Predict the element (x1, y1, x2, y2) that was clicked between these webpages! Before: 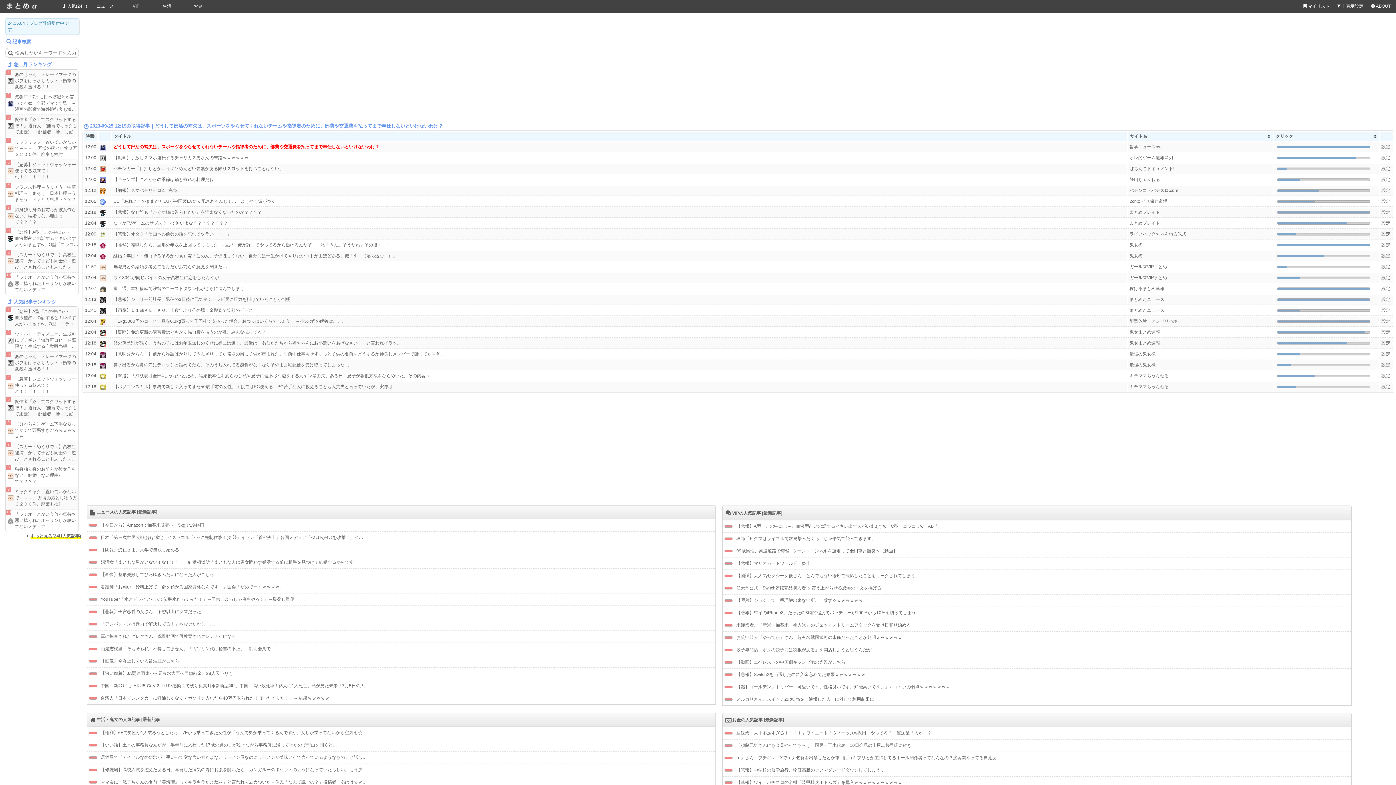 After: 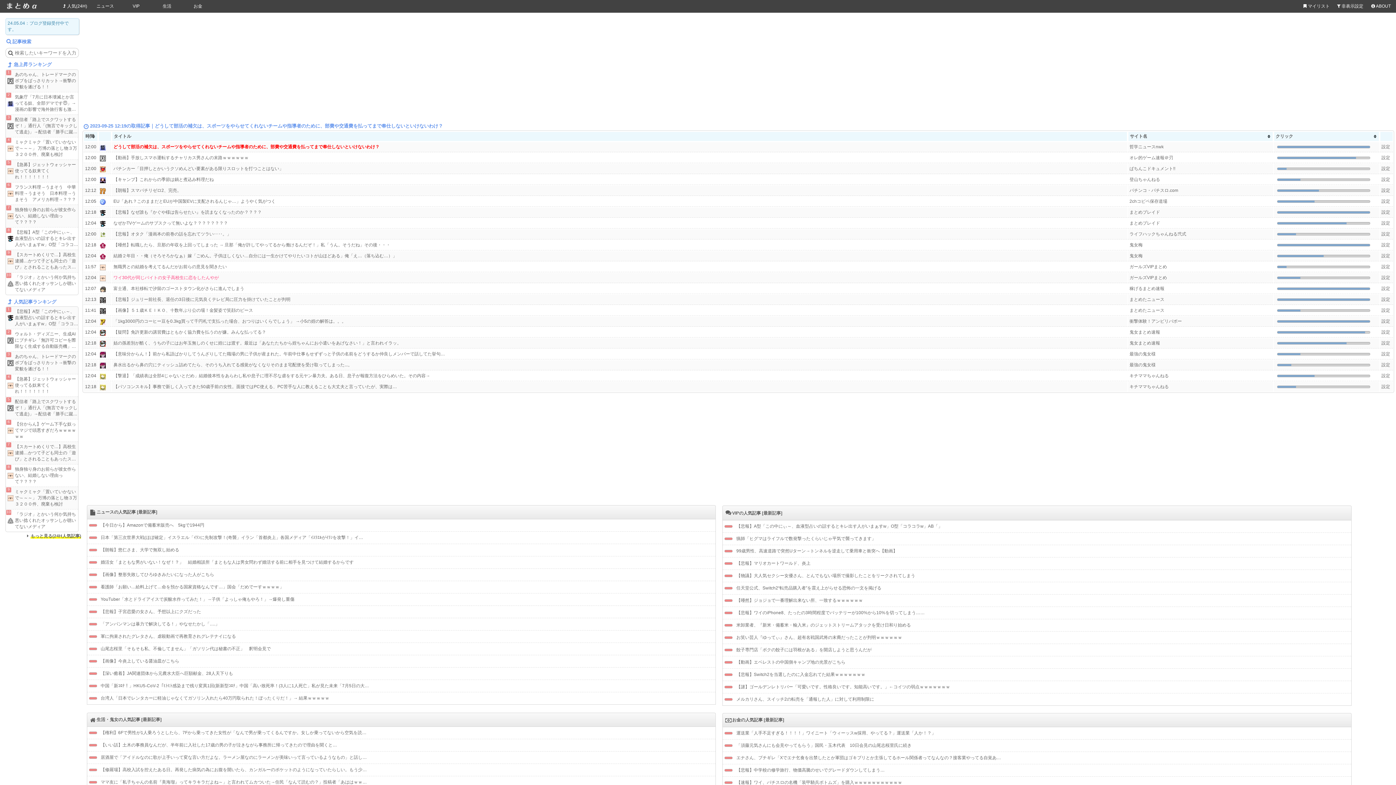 Action: bbox: (113, 274, 1126, 281) label: ワイ30代が同じバイトの女子高校生に恋をしたんやが